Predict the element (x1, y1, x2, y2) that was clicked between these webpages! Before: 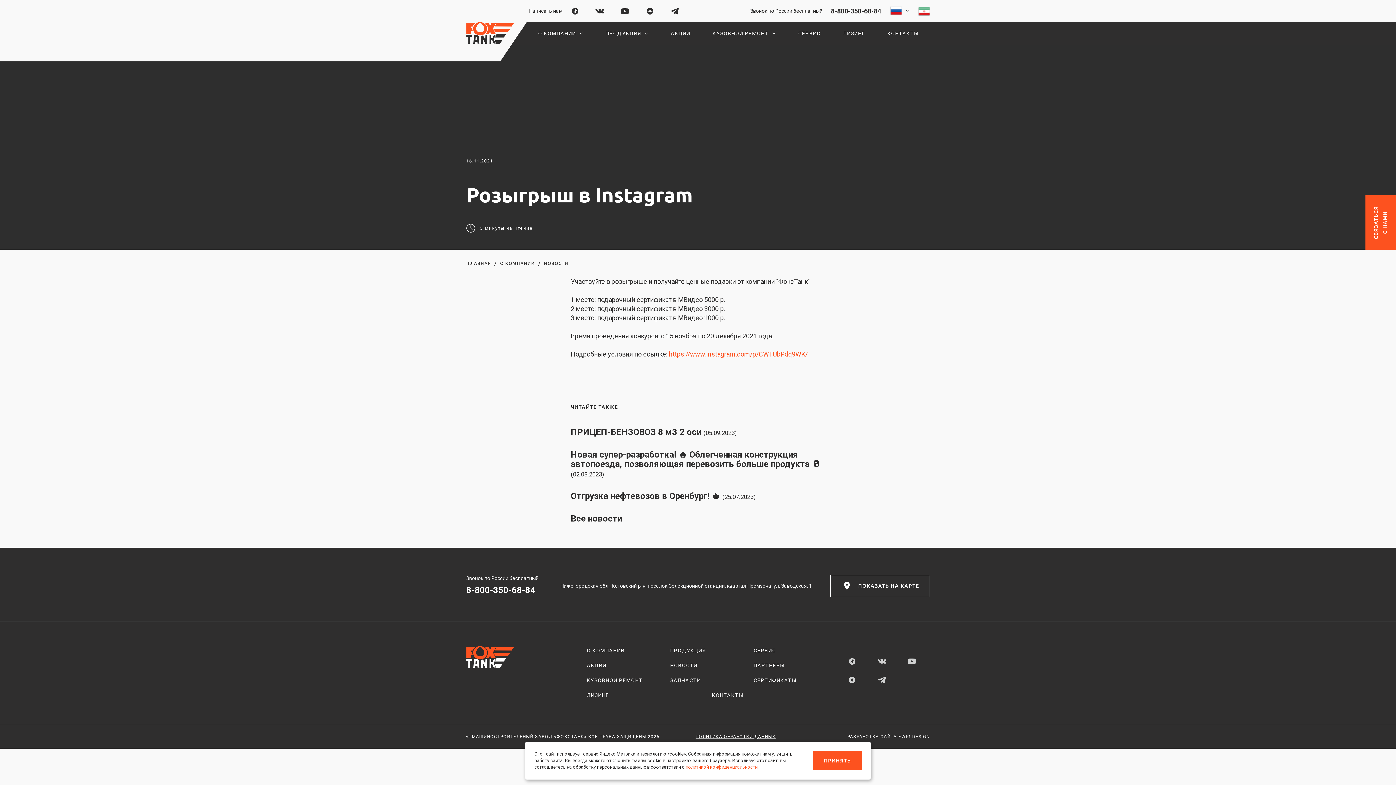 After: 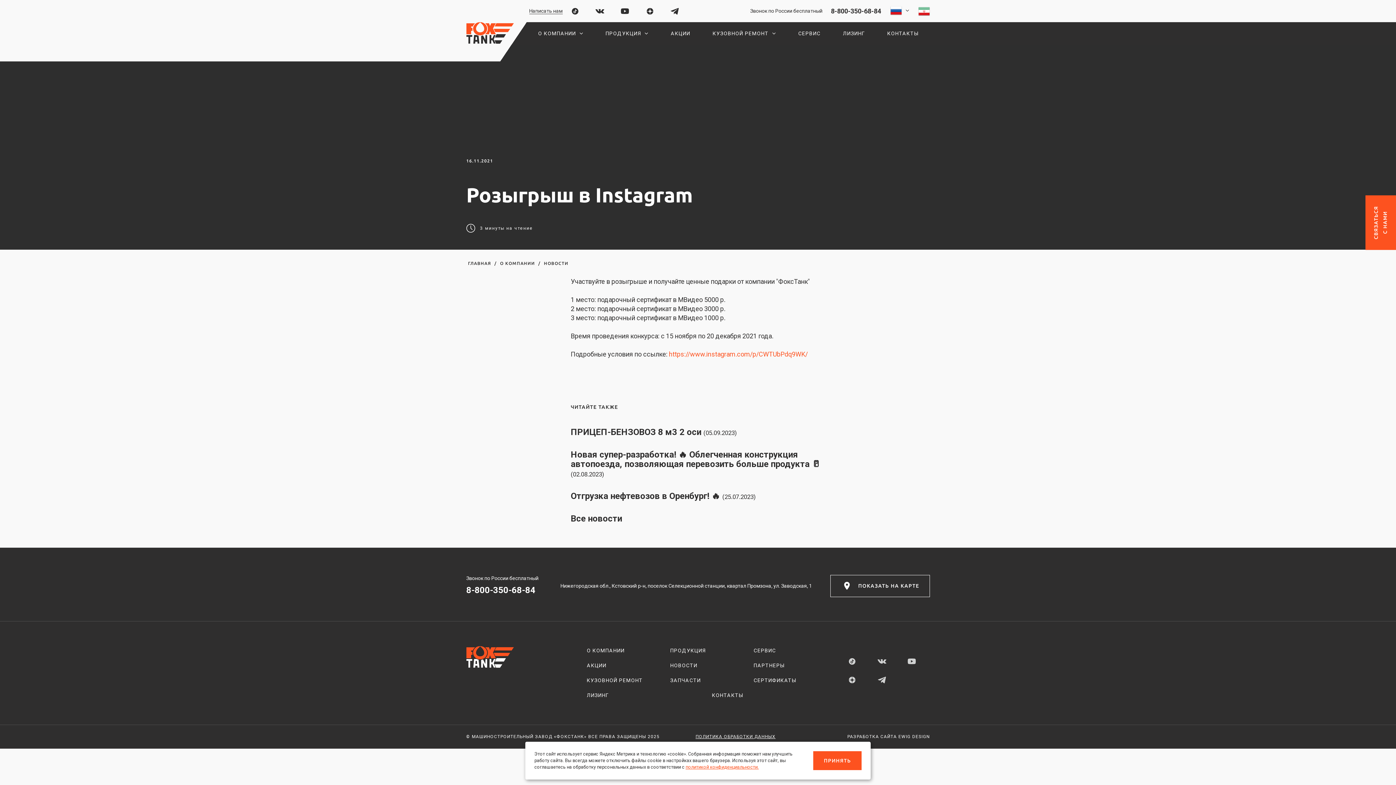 Action: label: https://www.instagram.com/p/CWTUbPdq9WK/ bbox: (669, 350, 808, 358)